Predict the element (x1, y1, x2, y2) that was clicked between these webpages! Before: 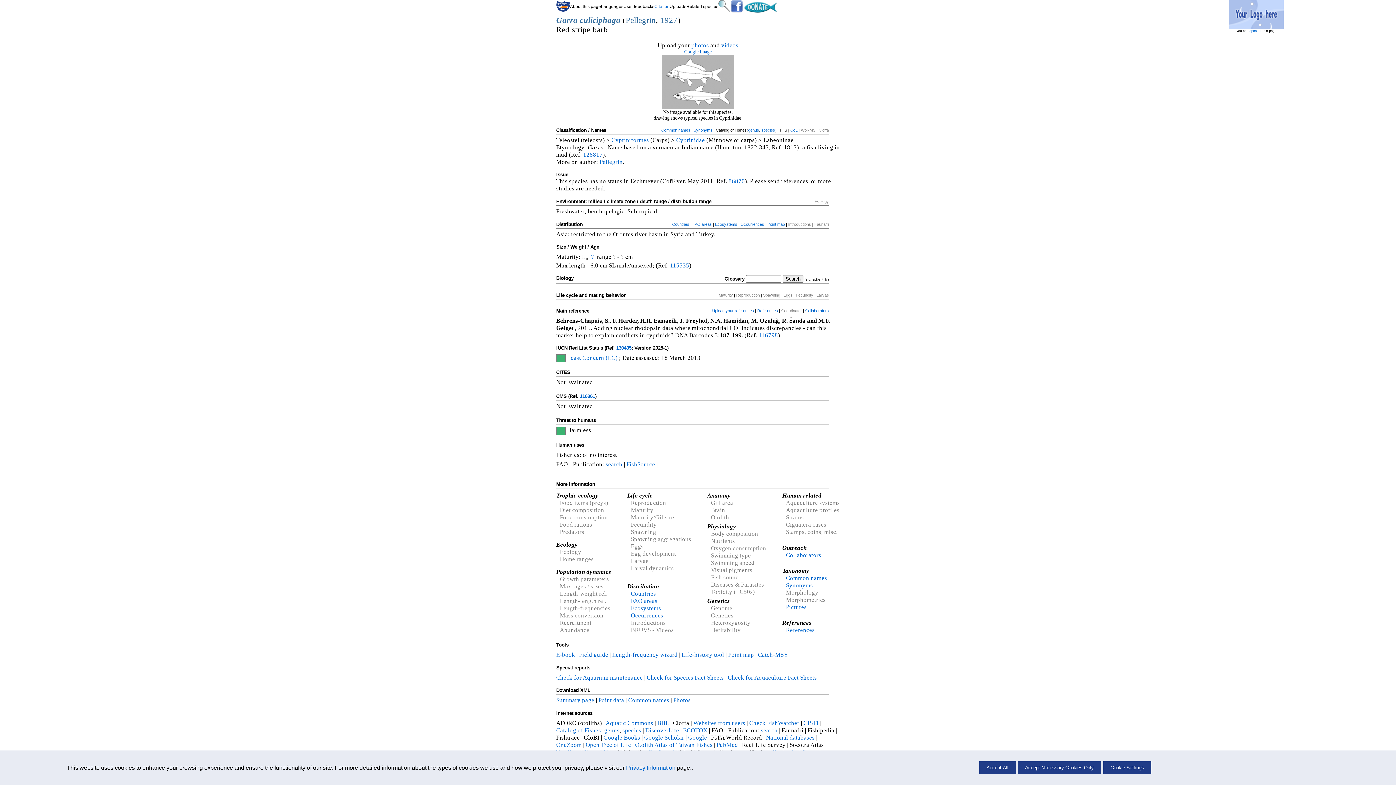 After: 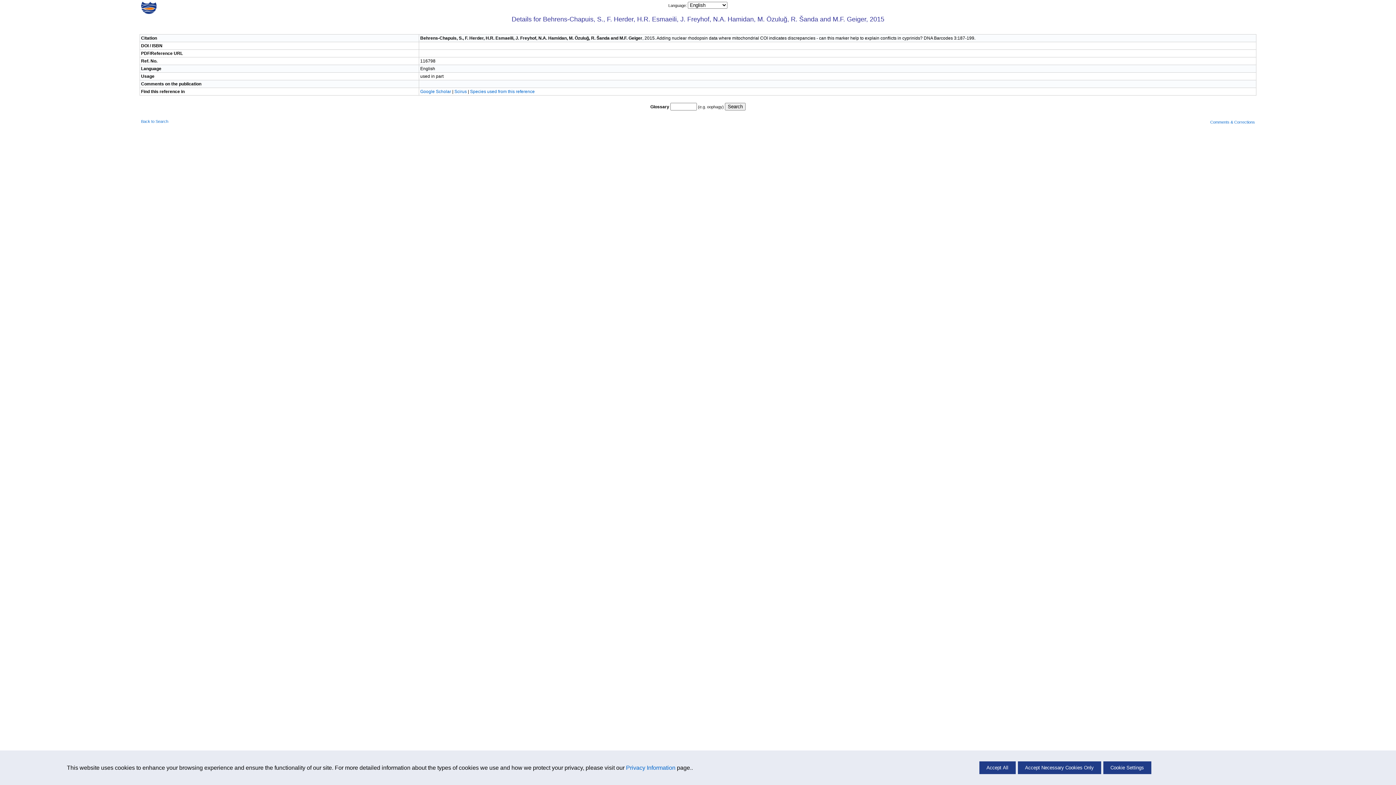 Action: bbox: (758, 331, 778, 338) label: 116798